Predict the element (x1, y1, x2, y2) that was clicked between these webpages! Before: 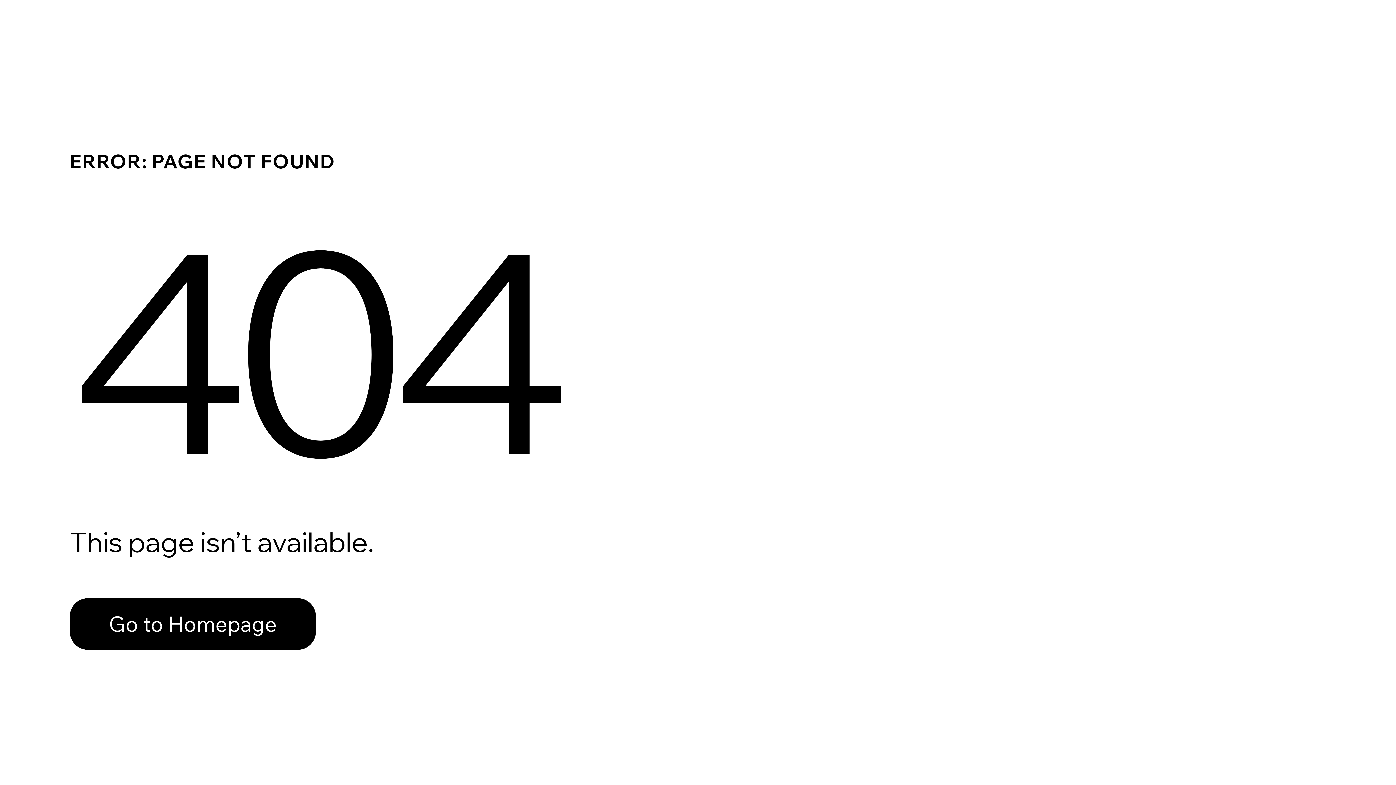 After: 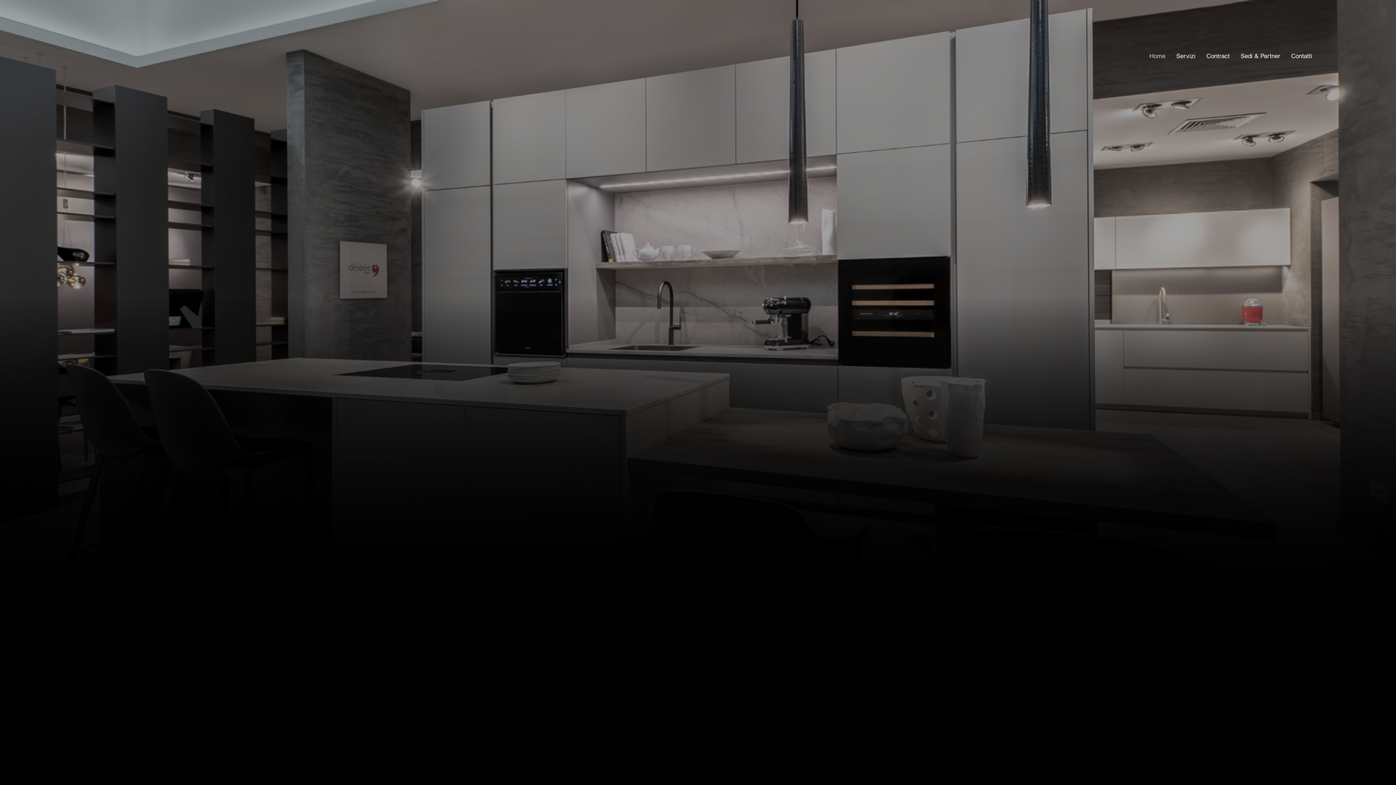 Action: label: Go to Homepage bbox: (69, 598, 316, 650)